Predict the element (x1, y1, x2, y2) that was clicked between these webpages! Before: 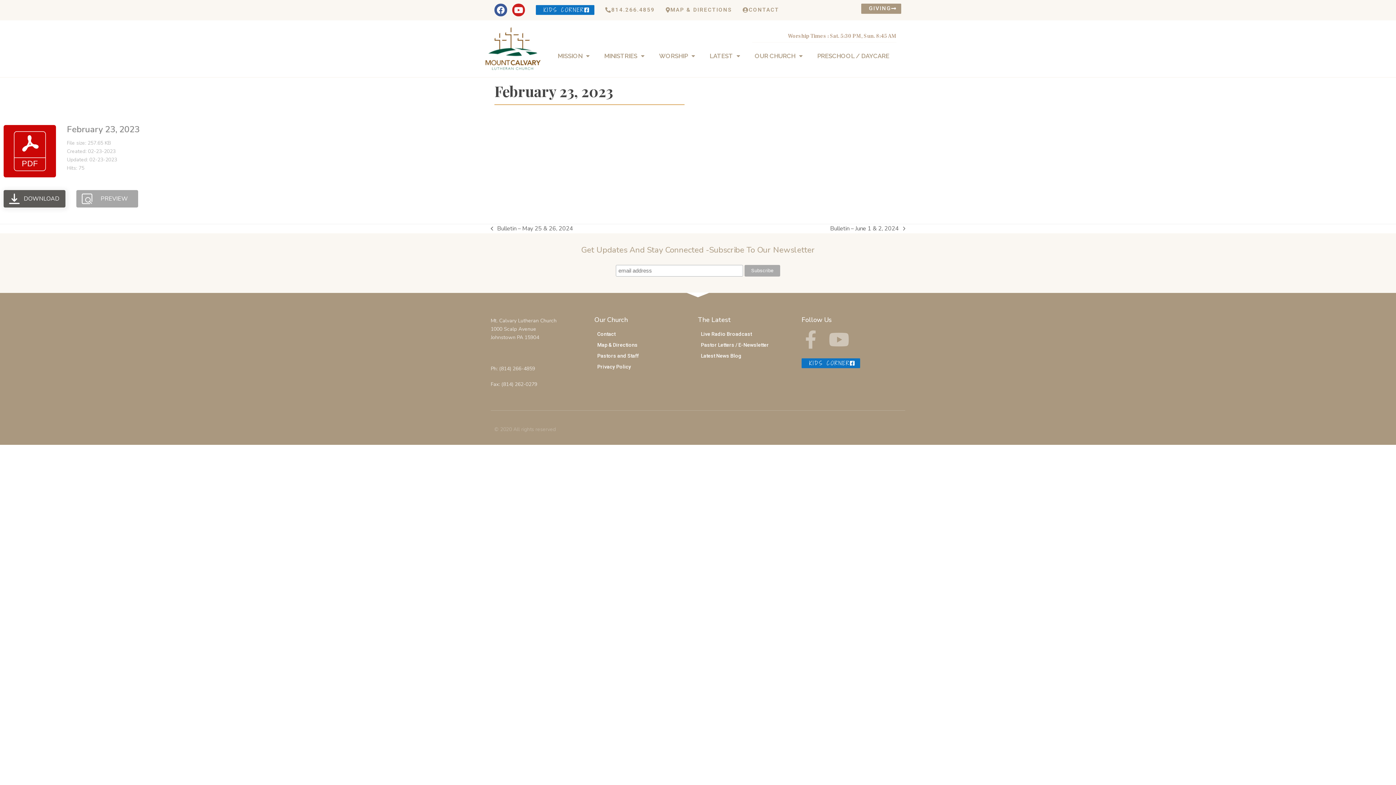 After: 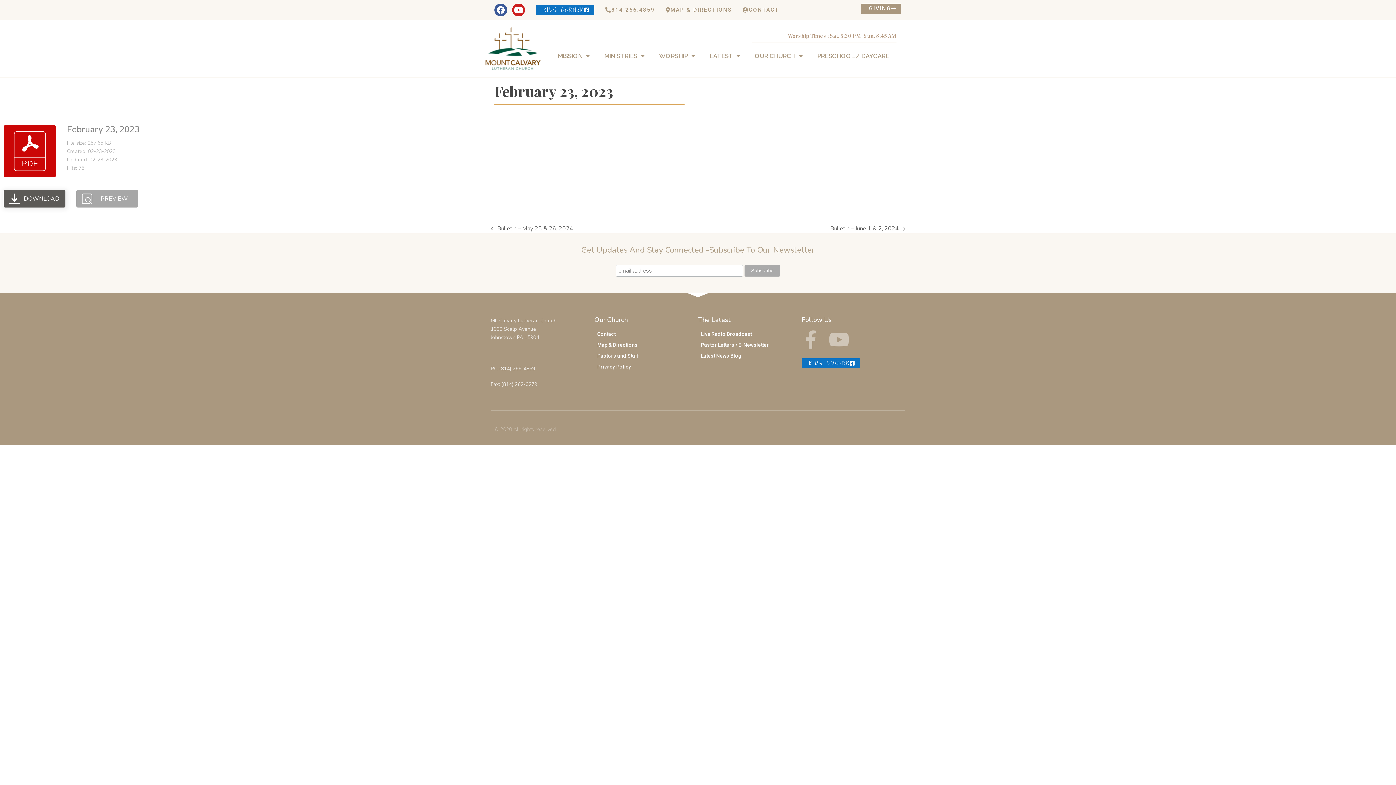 Action: bbox: (536, 5, 594, 15) label: KIDS CORNER